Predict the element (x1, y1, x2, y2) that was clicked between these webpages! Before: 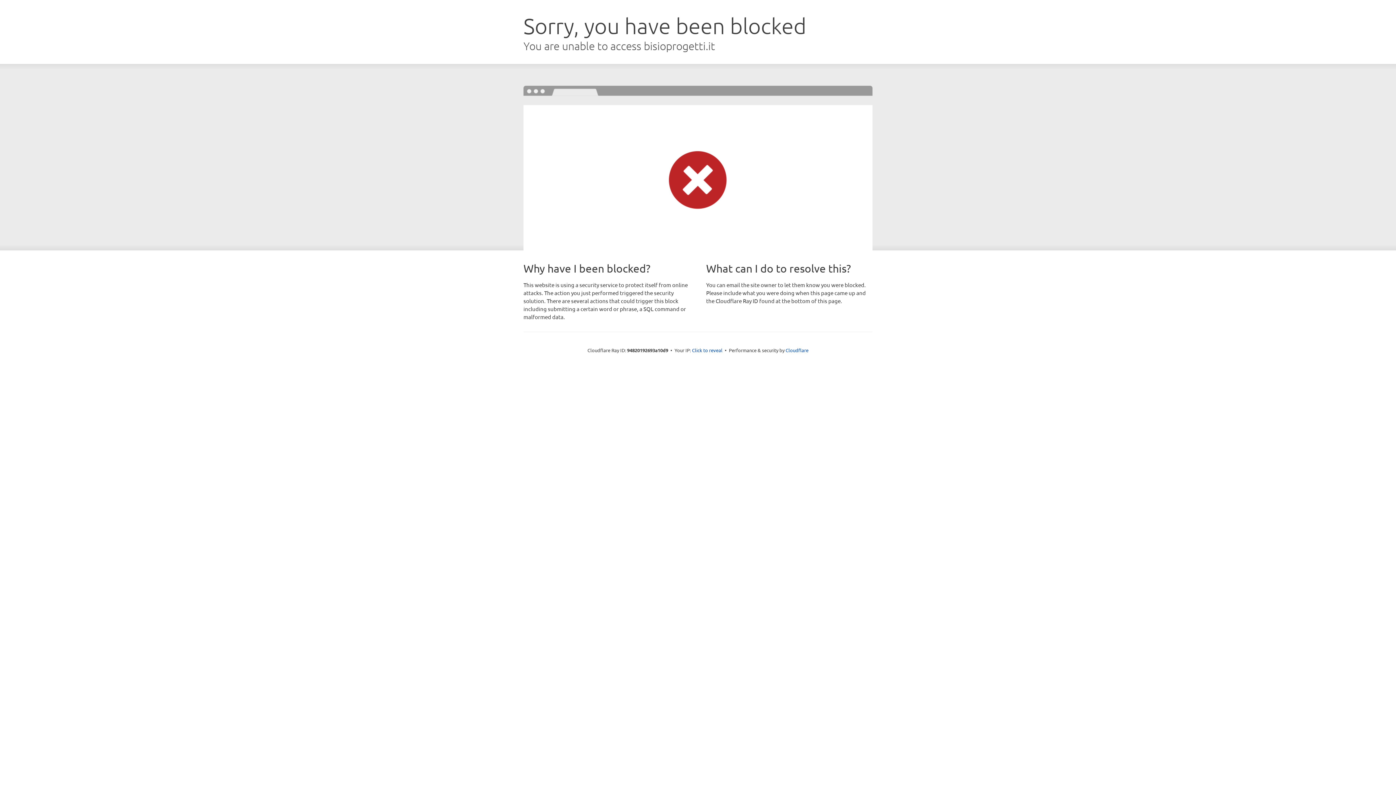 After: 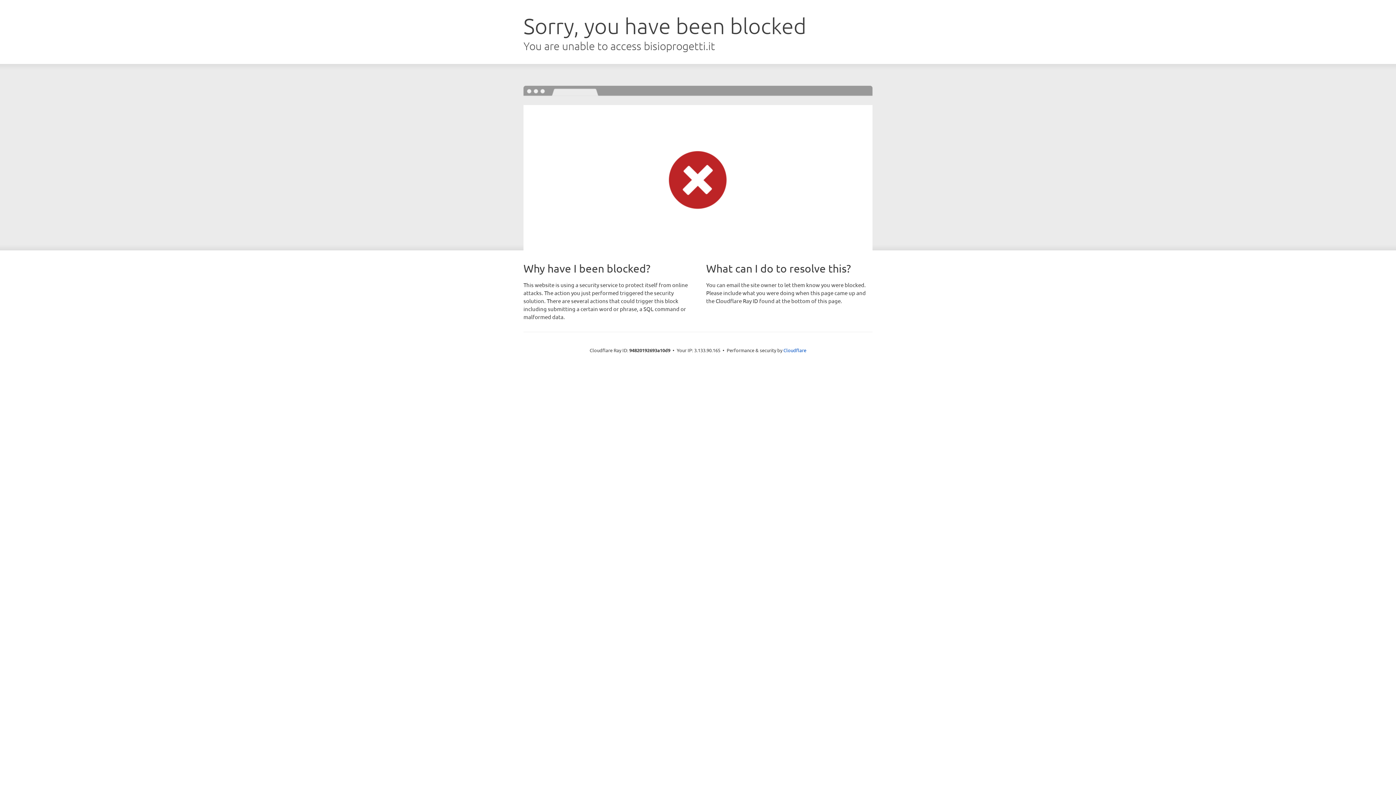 Action: bbox: (692, 346, 722, 353) label: Click to reveal